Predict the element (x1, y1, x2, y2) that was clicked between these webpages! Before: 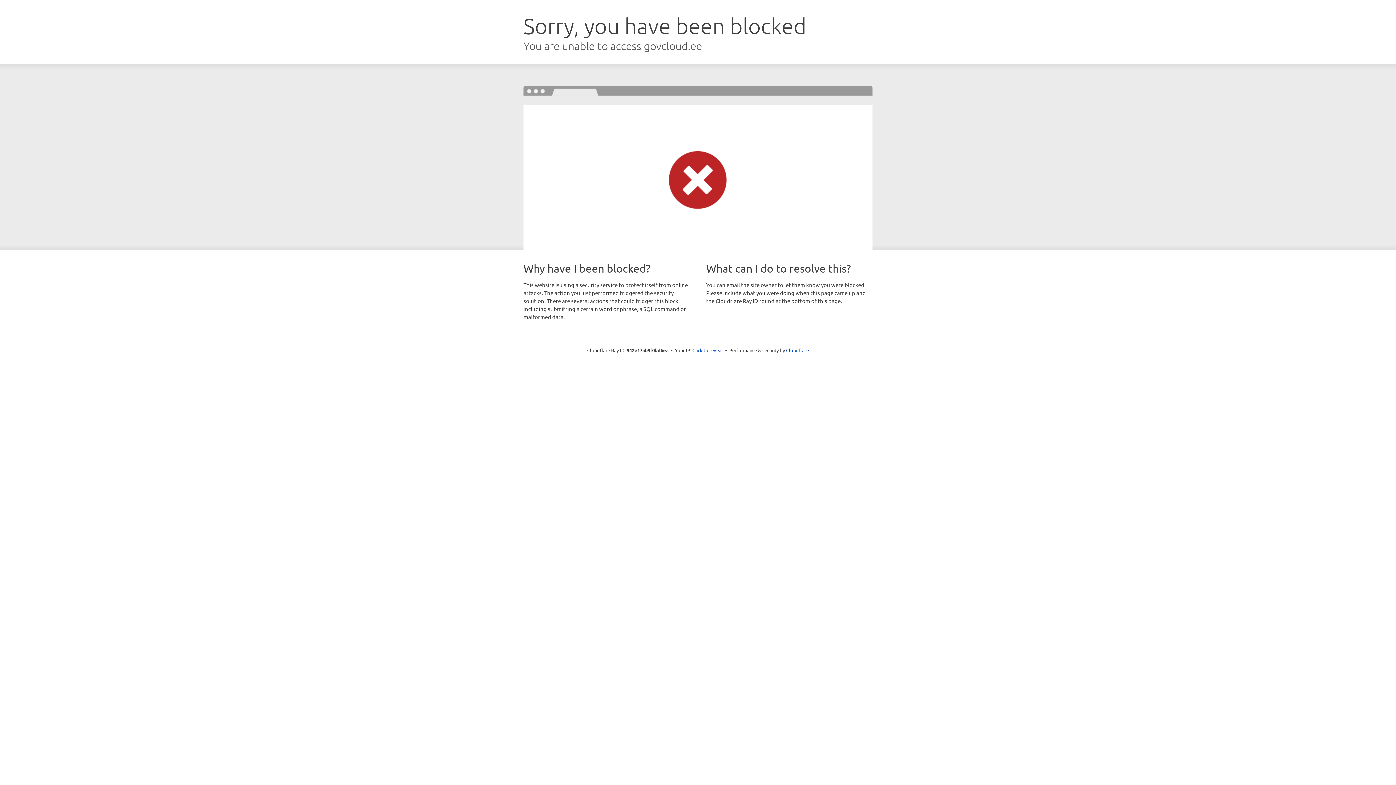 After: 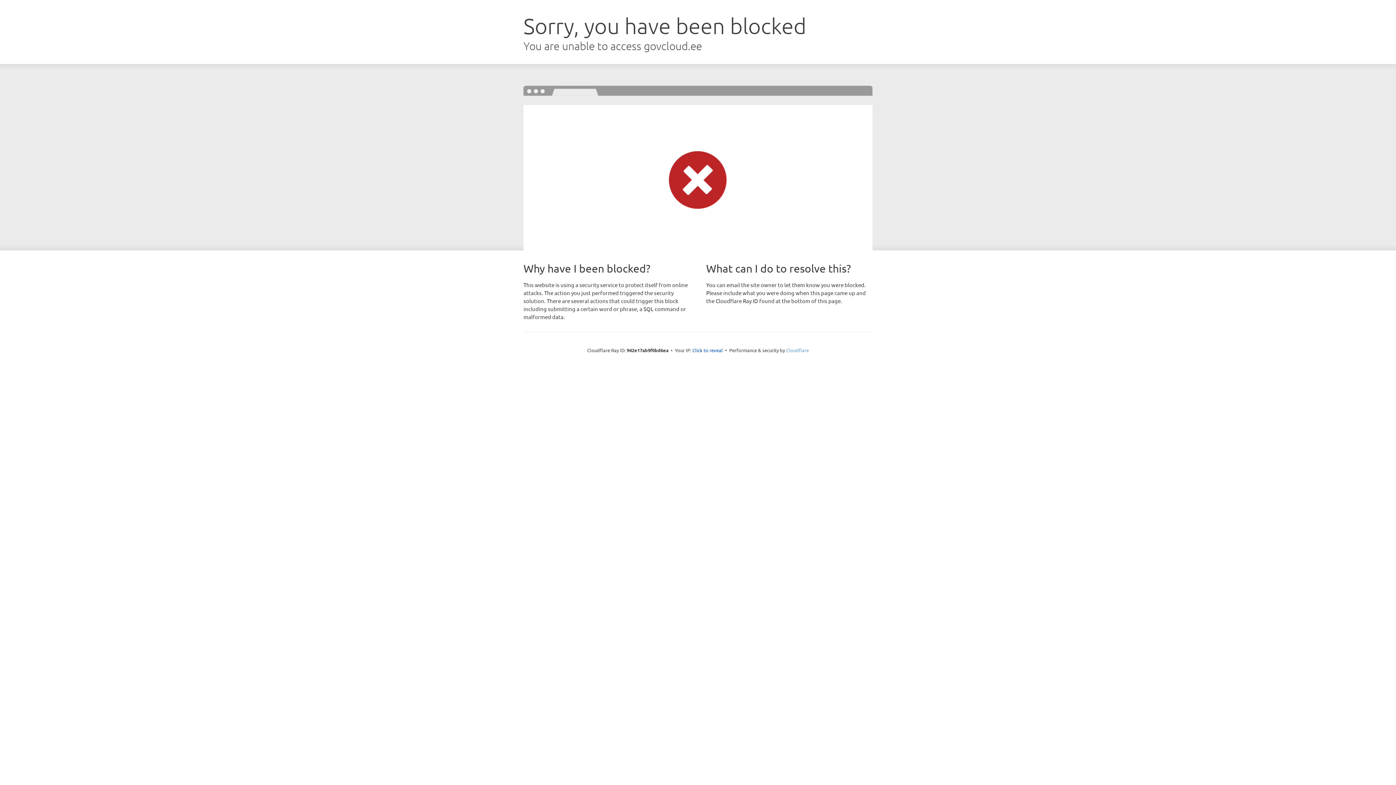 Action: bbox: (786, 347, 809, 353) label: Cloudflare